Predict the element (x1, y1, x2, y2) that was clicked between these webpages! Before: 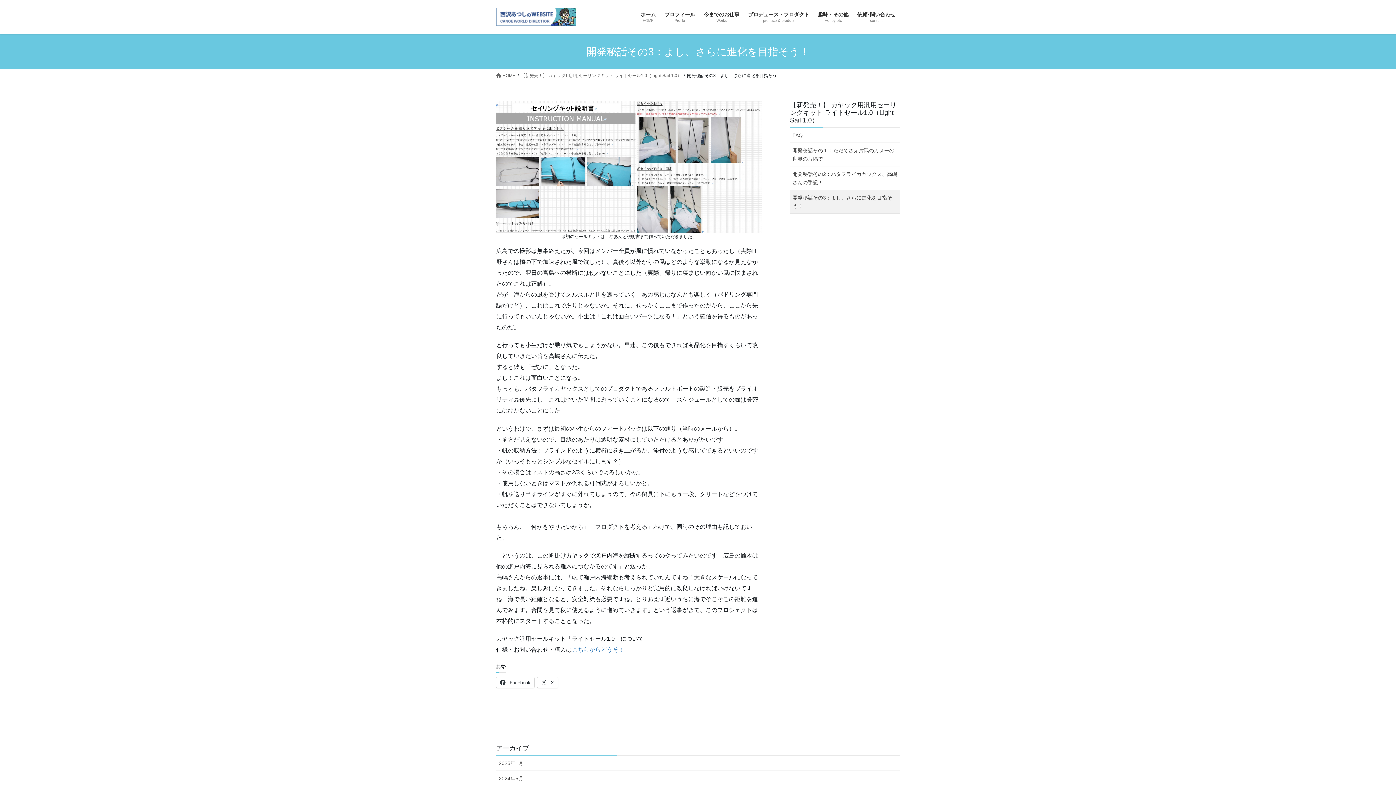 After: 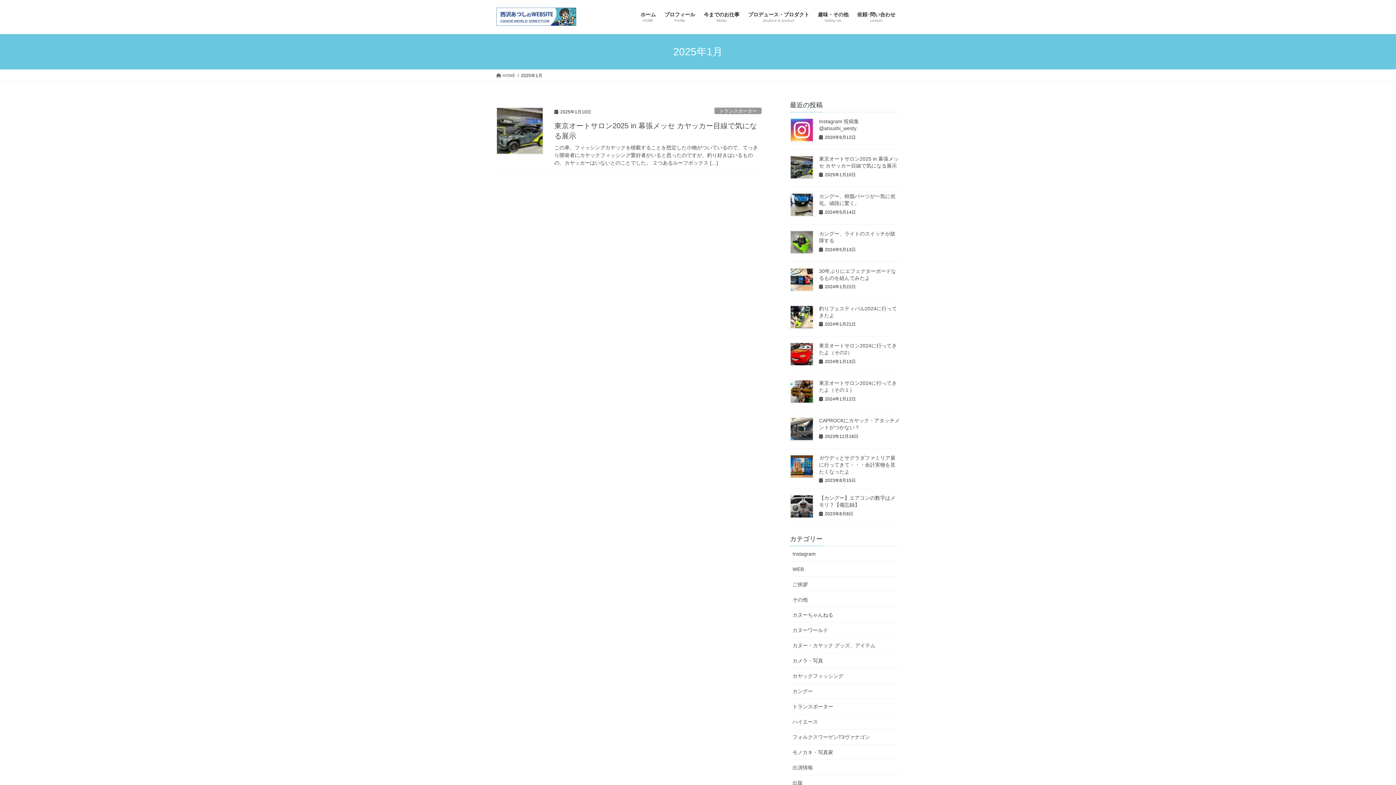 Action: bbox: (496, 756, 900, 771) label: 2025年1月